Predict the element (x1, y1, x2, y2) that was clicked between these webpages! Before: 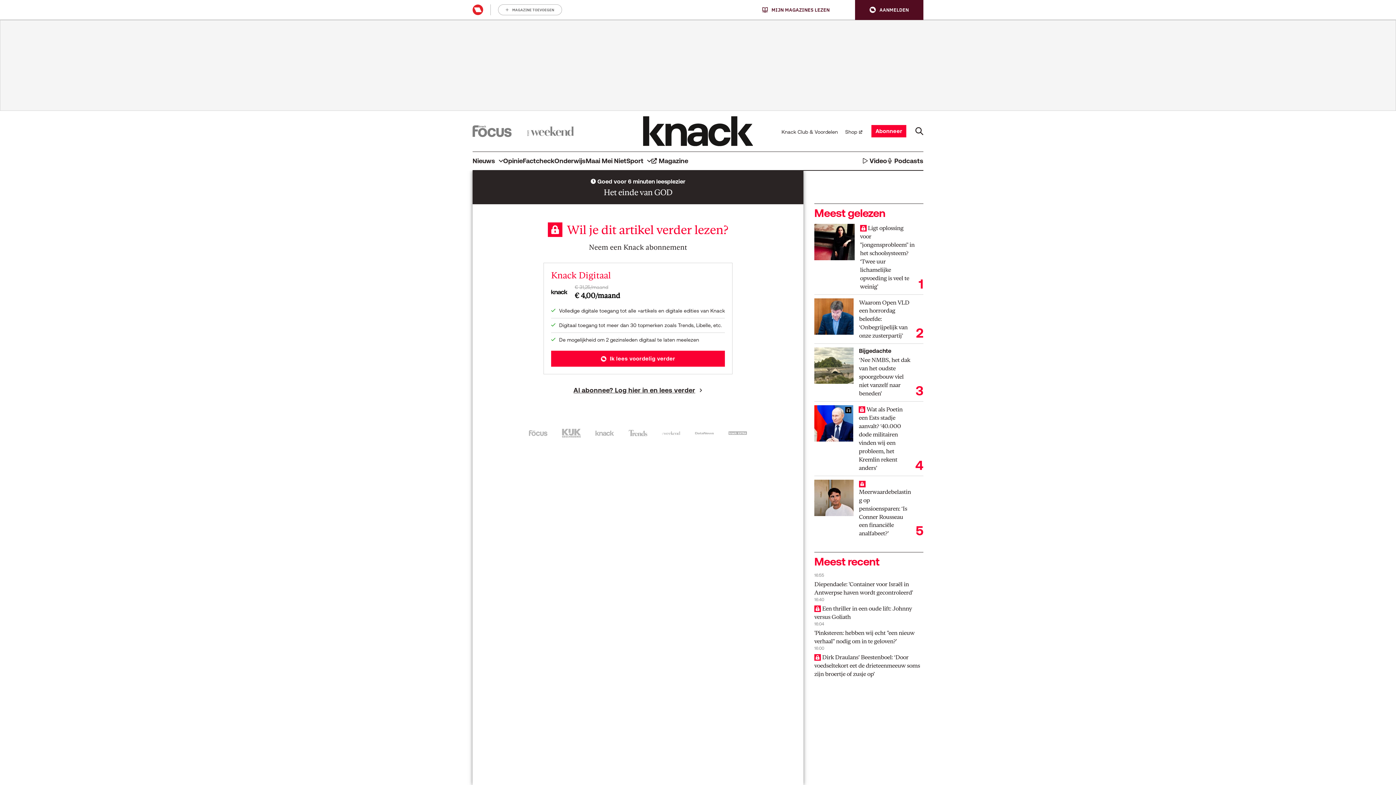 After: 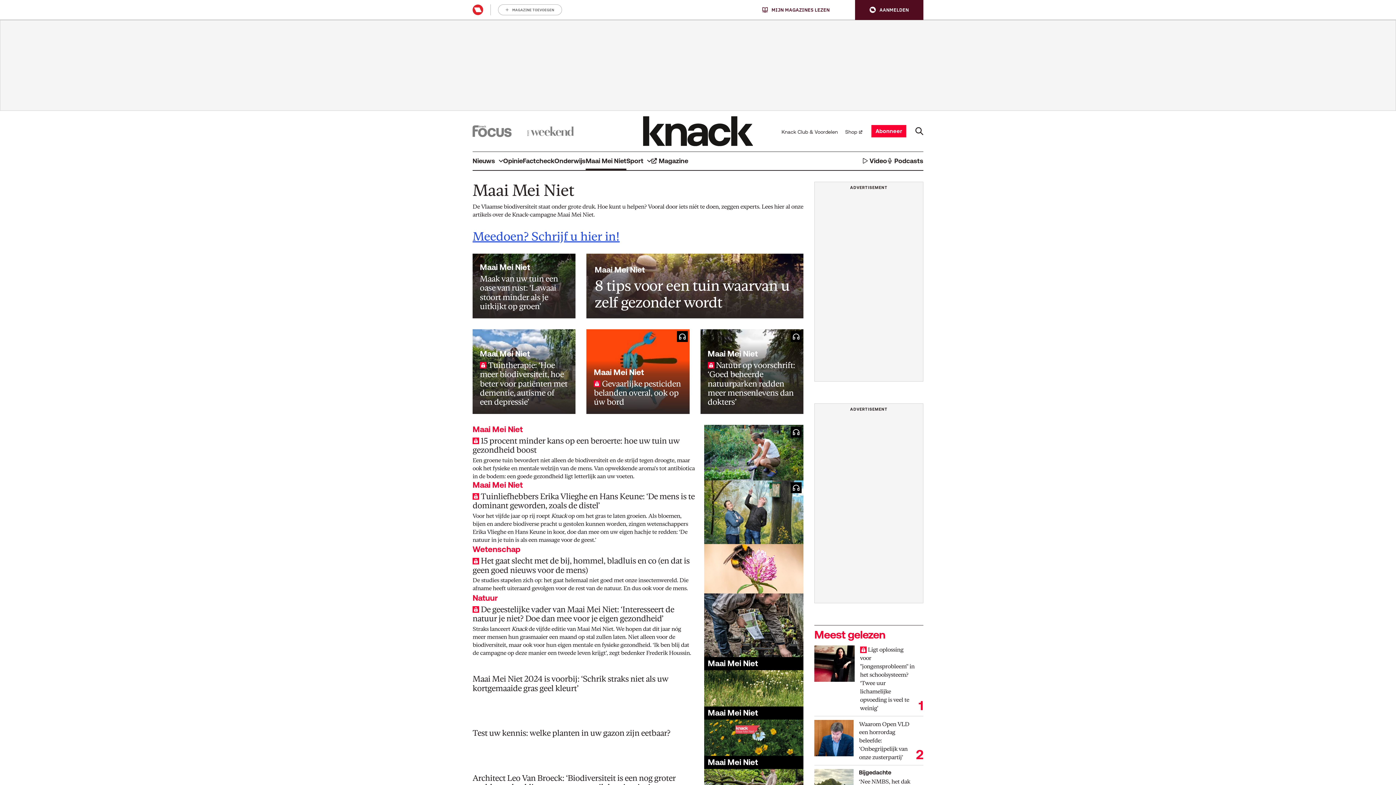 Action: bbox: (585, 151, 626, 170) label: Maai Mei Niet